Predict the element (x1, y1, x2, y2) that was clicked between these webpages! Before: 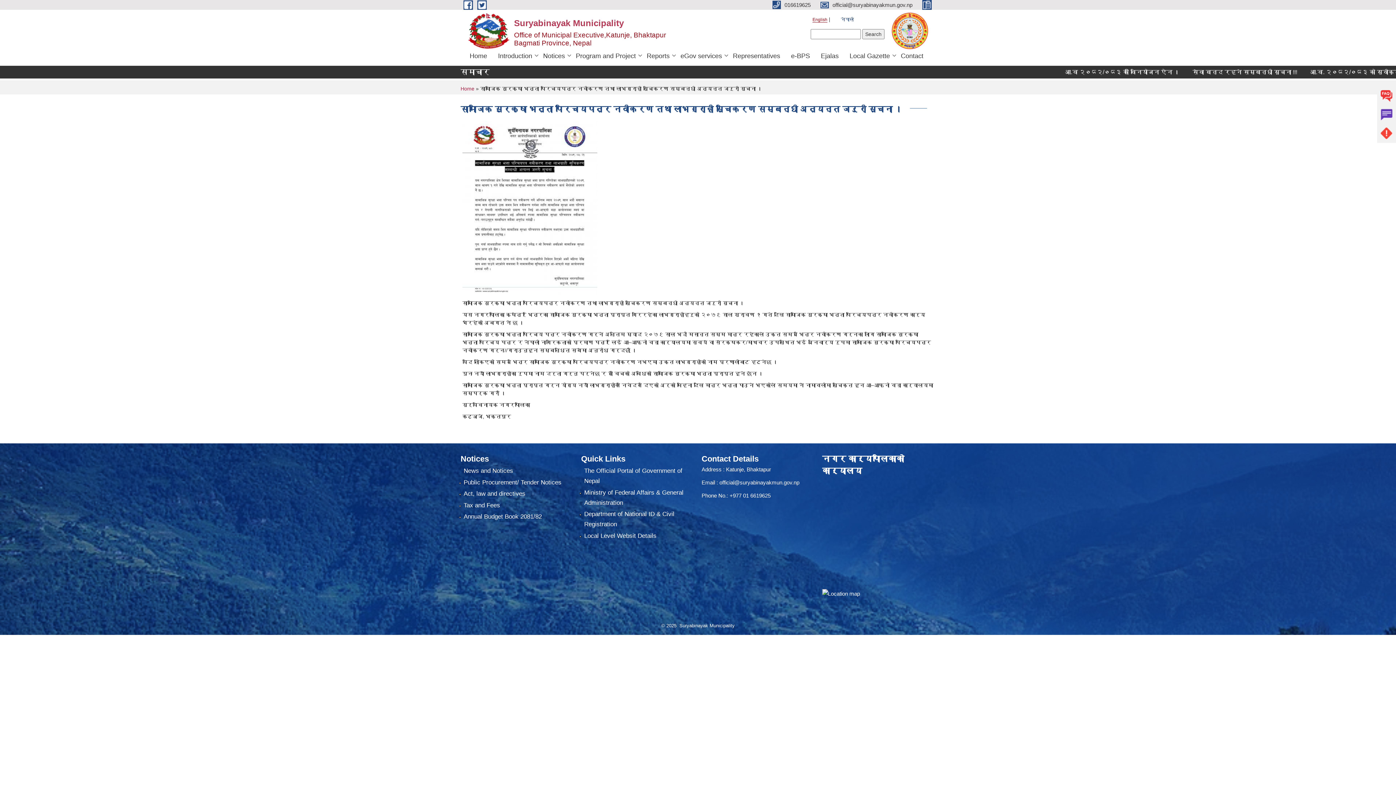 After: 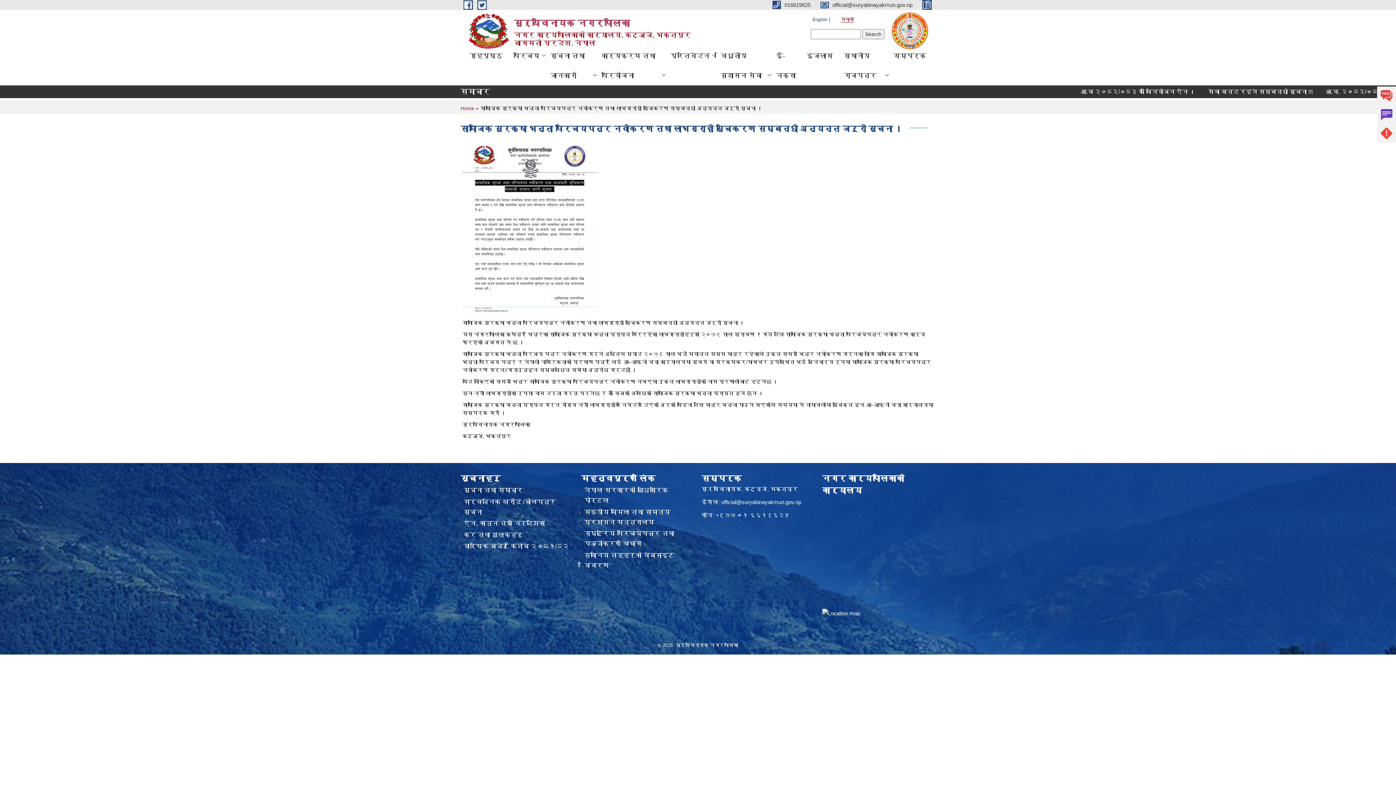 Action: bbox: (841, 17, 853, 22) label: नेपाली